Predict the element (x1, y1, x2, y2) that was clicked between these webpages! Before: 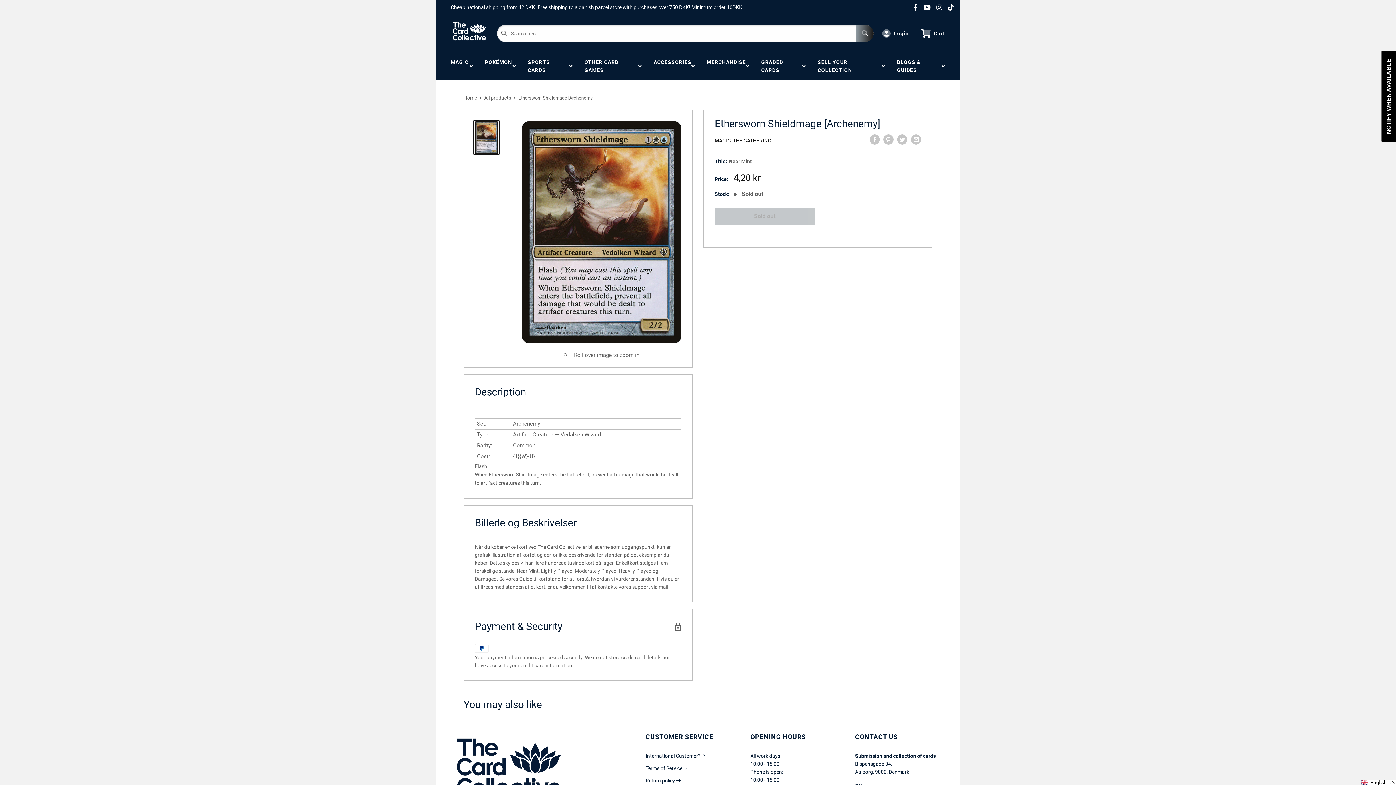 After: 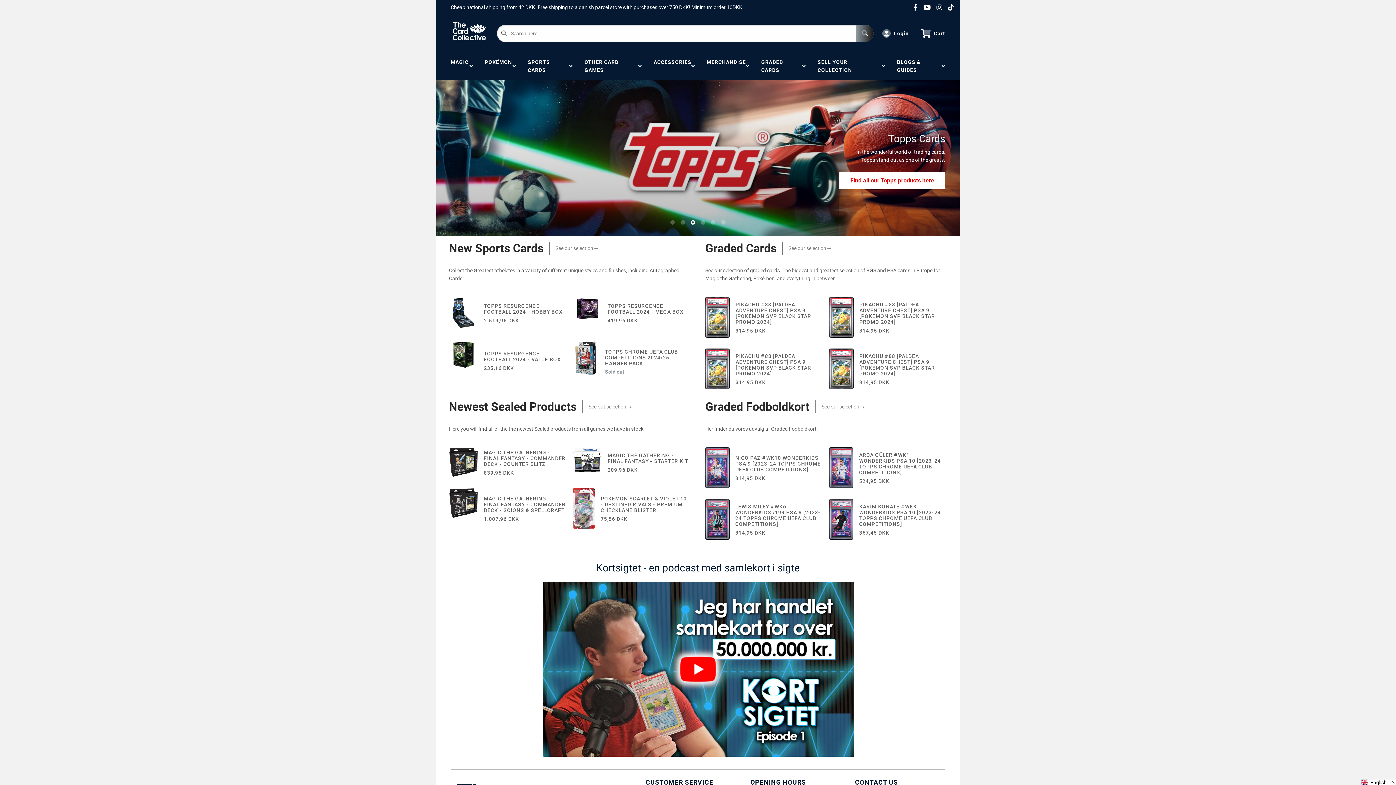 Action: label: Home bbox: (463, 94, 477, 100)